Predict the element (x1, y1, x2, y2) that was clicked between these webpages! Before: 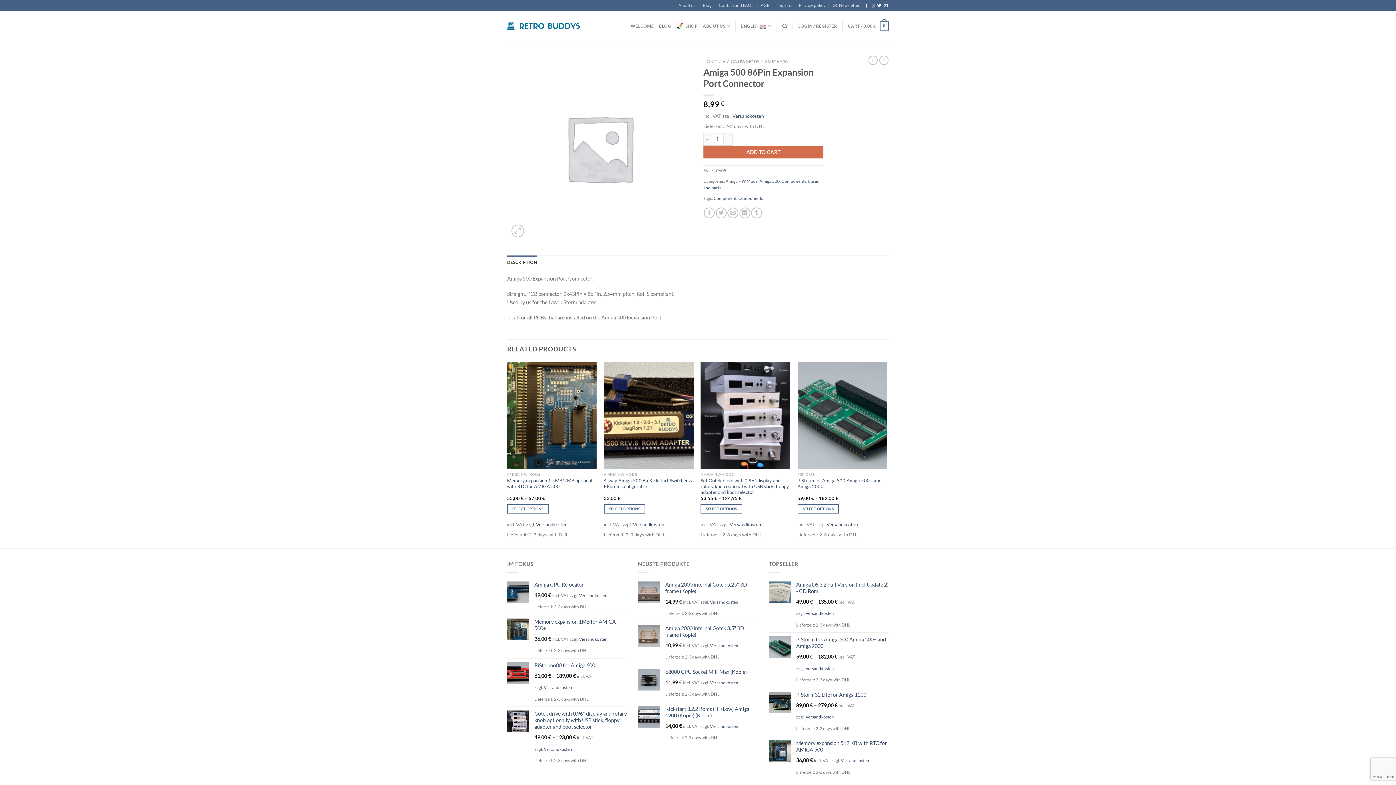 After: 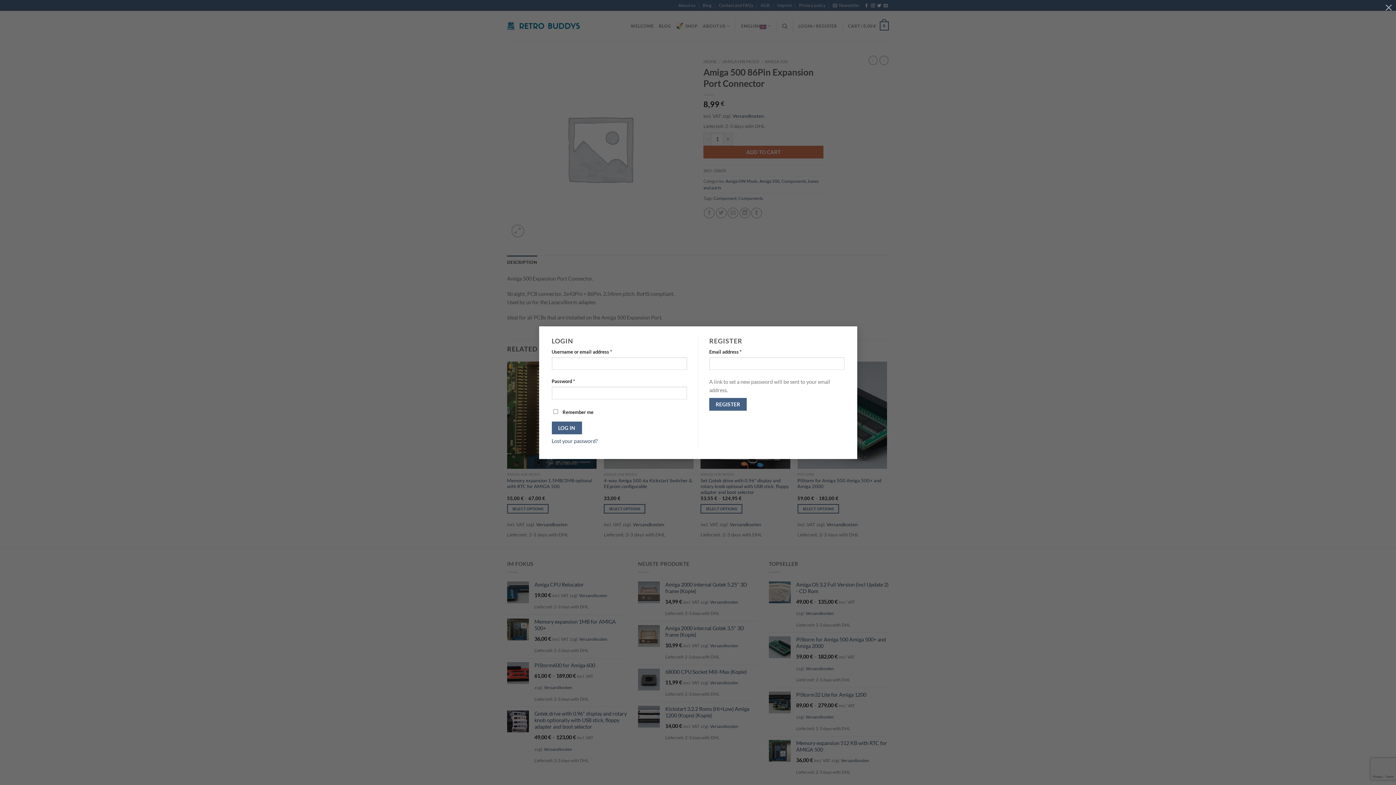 Action: bbox: (798, 19, 837, 32) label: LOGIN / REGISTER